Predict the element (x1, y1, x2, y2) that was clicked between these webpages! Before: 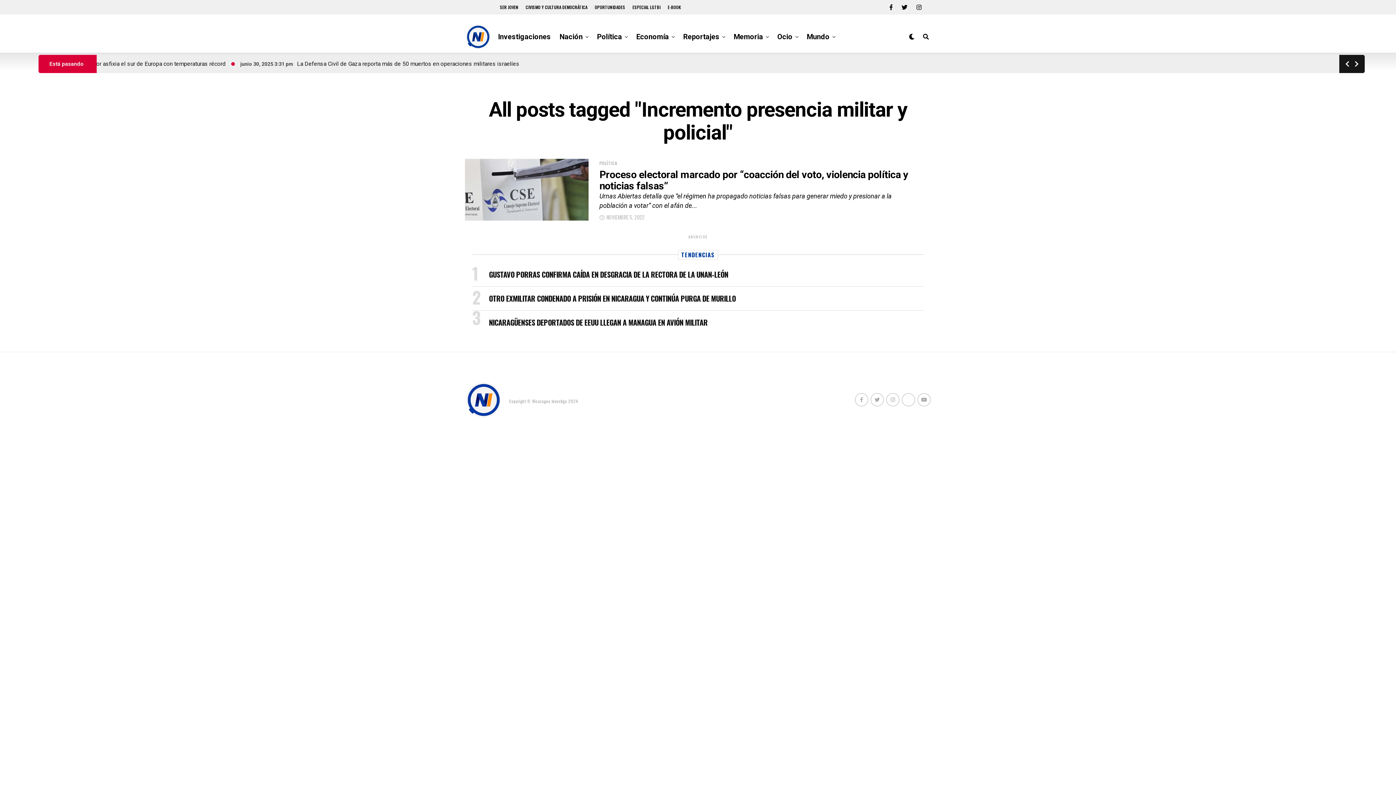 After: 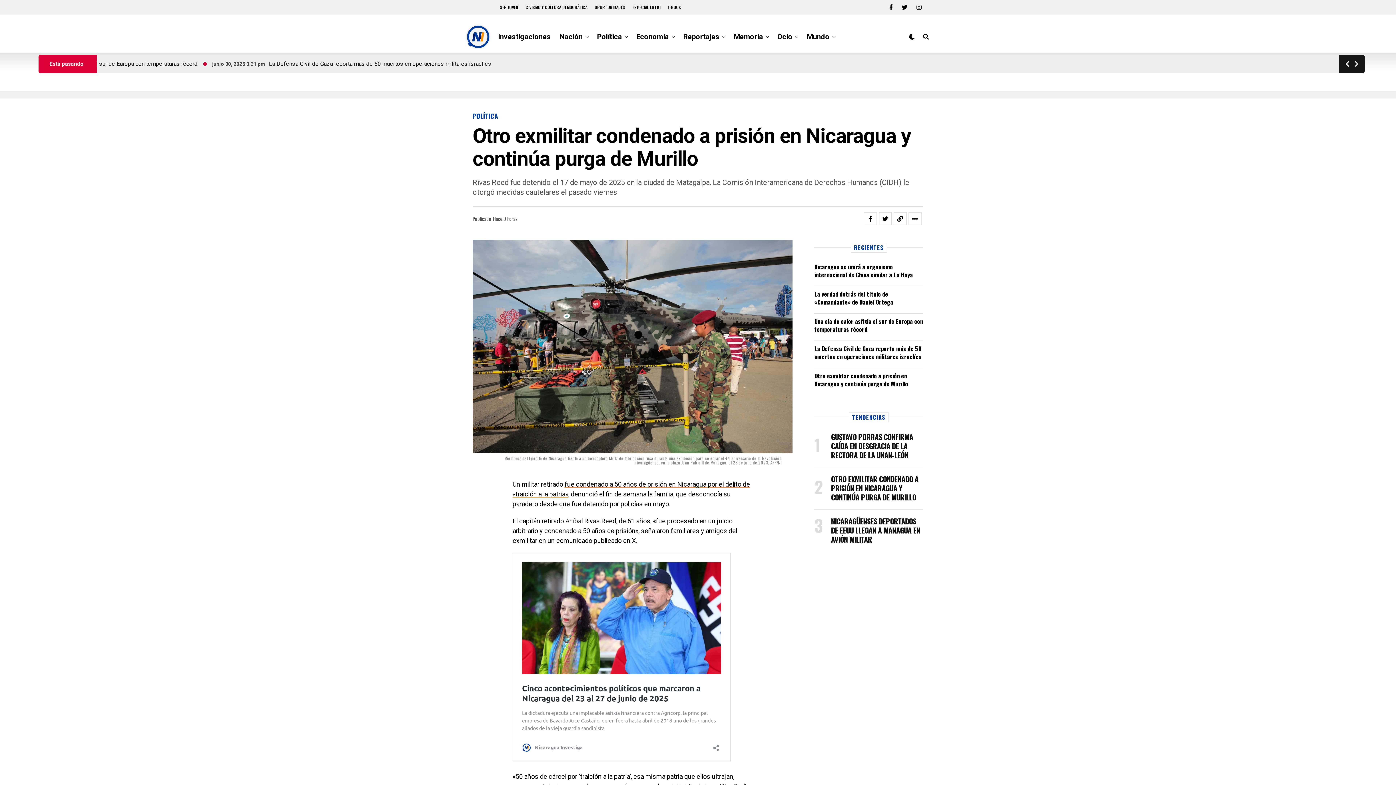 Action: label: OTRO EXMILITAR CONDENADO A PRISIÓN EN NICARAGUA Y CONTINÚA PURGA DE MURILLO bbox: (489, 294, 736, 303)